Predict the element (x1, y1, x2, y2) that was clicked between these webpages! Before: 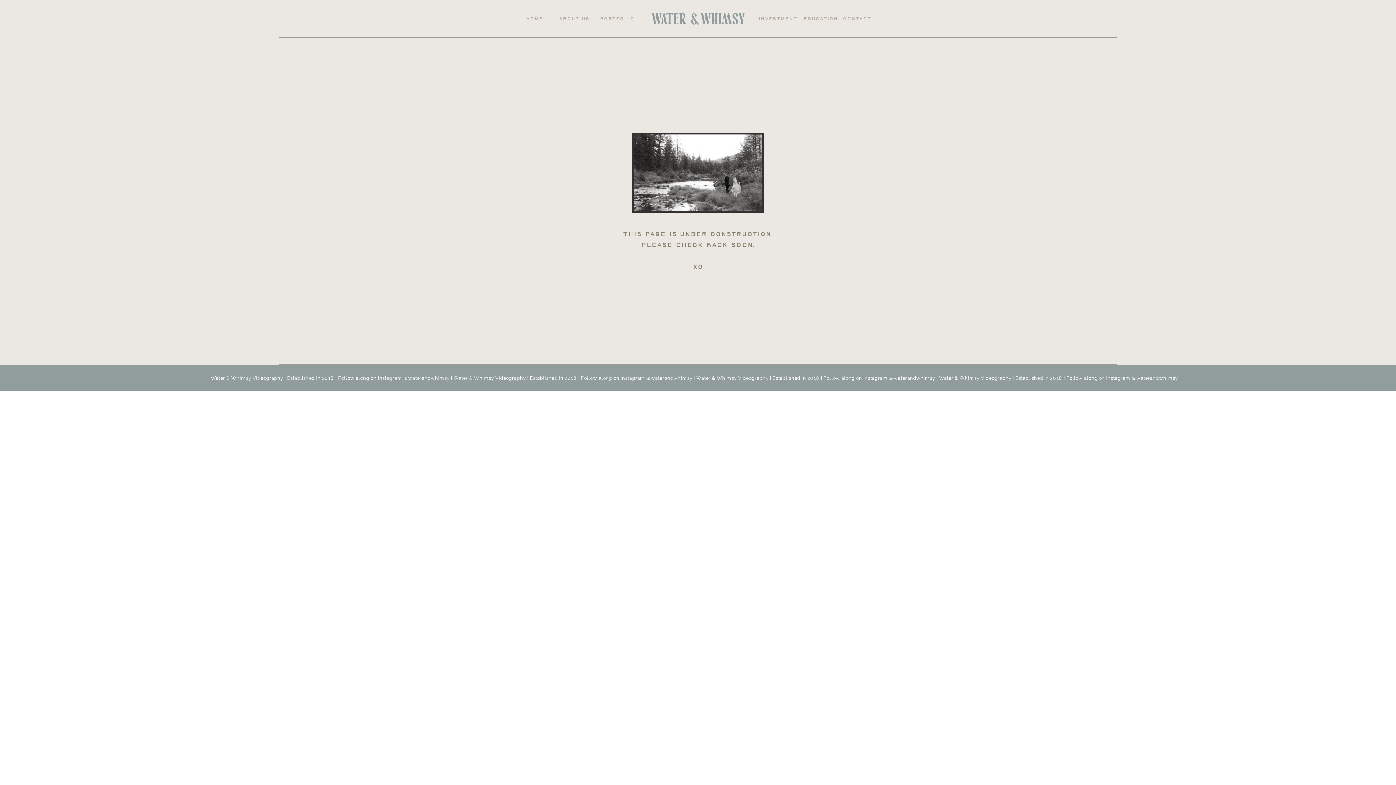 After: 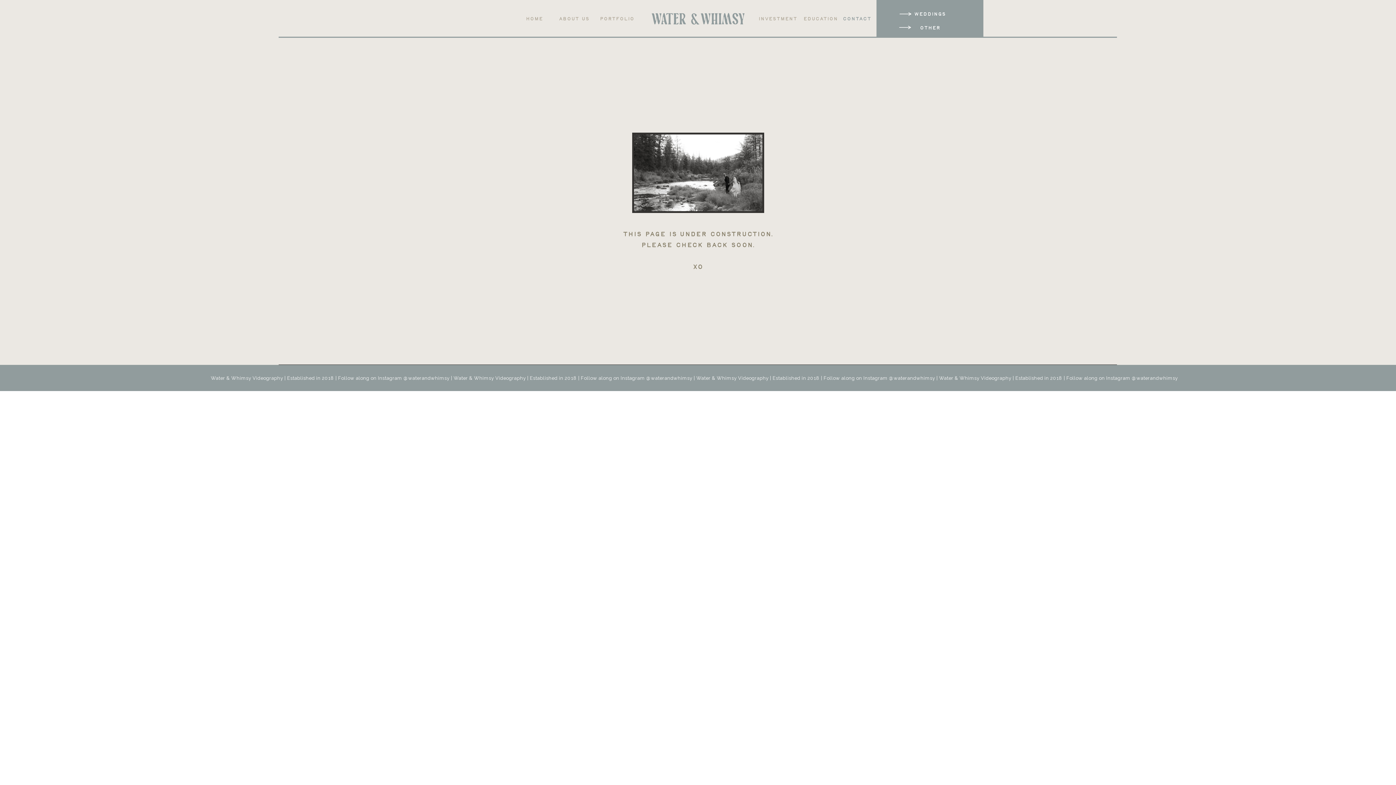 Action: bbox: (837, 15, 876, 28) label: contact